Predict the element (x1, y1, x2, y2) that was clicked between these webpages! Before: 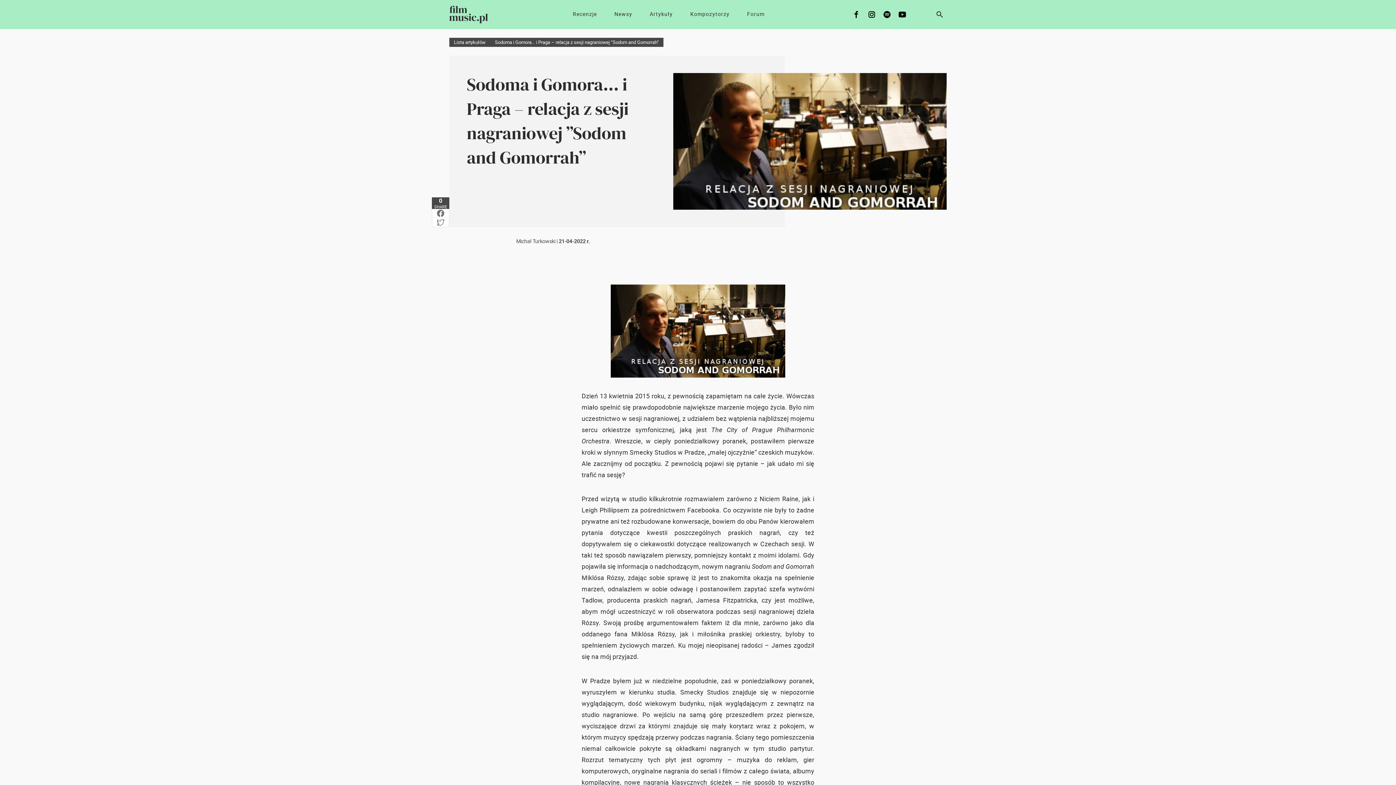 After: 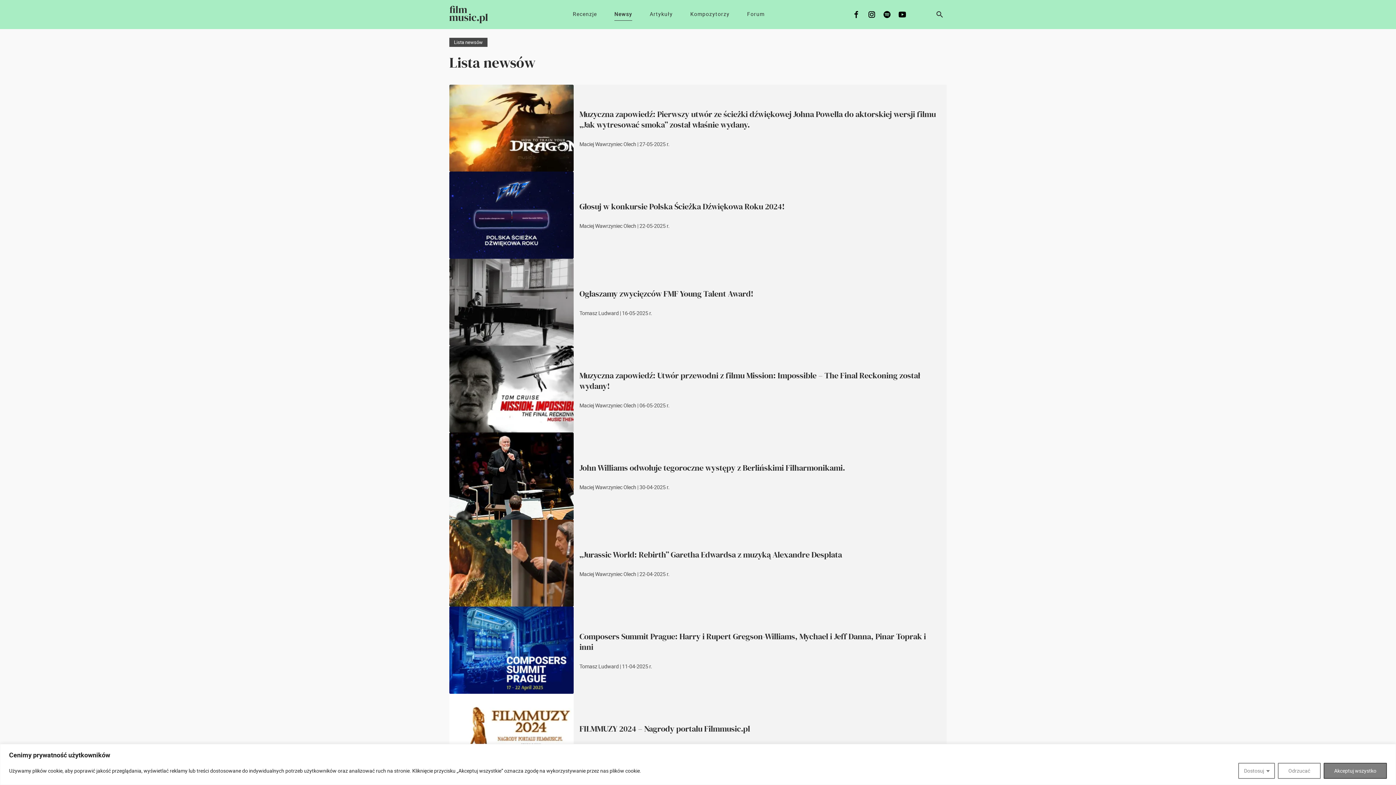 Action: label: Newsy bbox: (614, 7, 632, 20)